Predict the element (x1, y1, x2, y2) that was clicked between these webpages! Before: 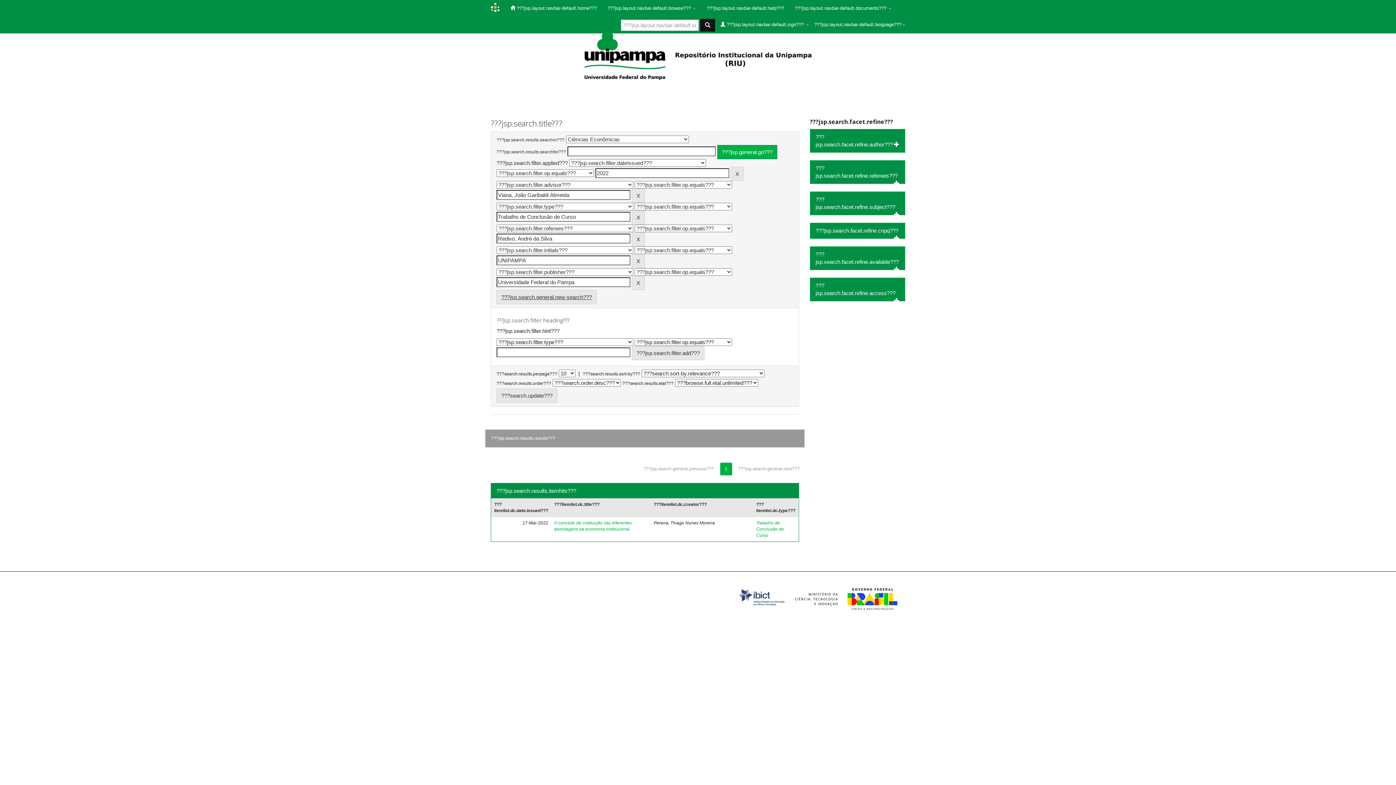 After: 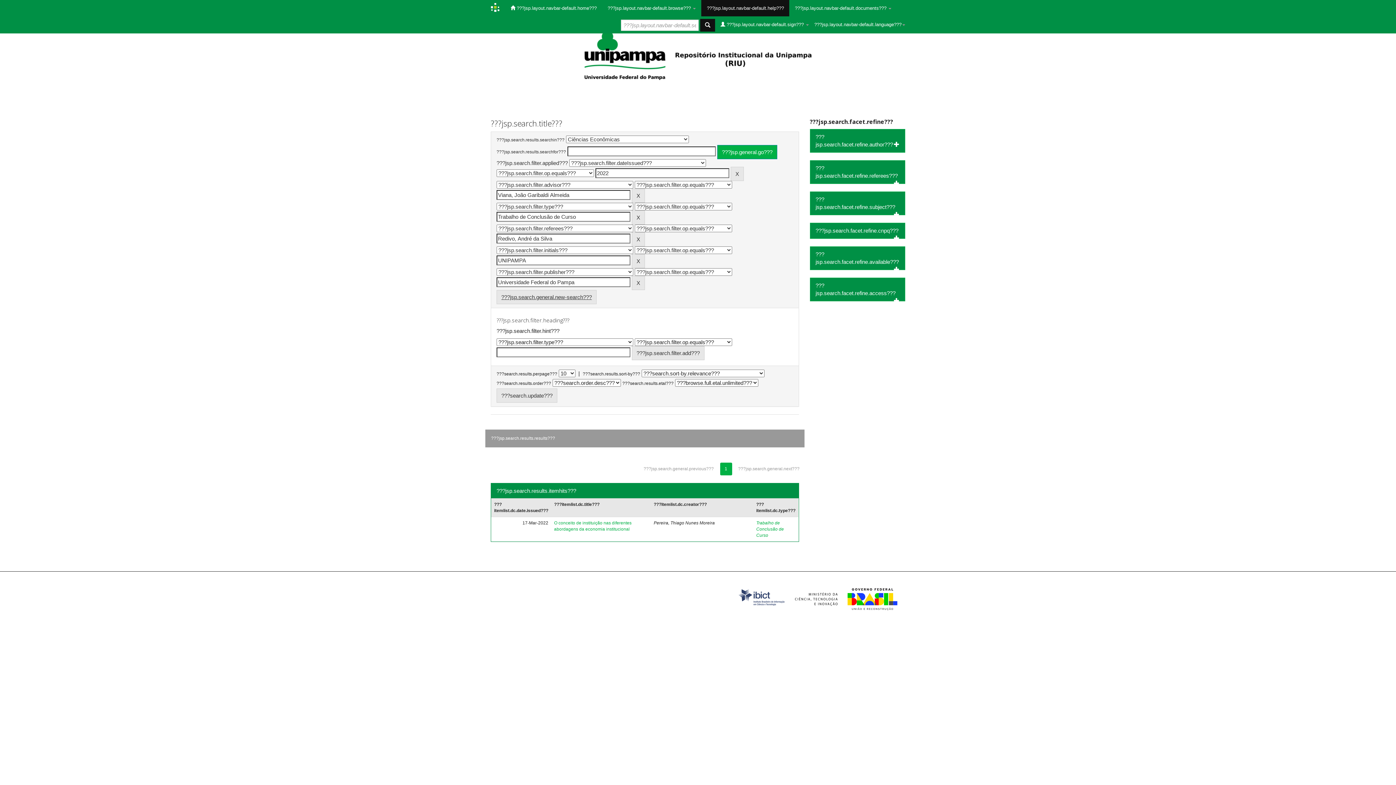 Action: bbox: (701, 0, 789, 16) label: ???jsp.layout.navbar-default.help???